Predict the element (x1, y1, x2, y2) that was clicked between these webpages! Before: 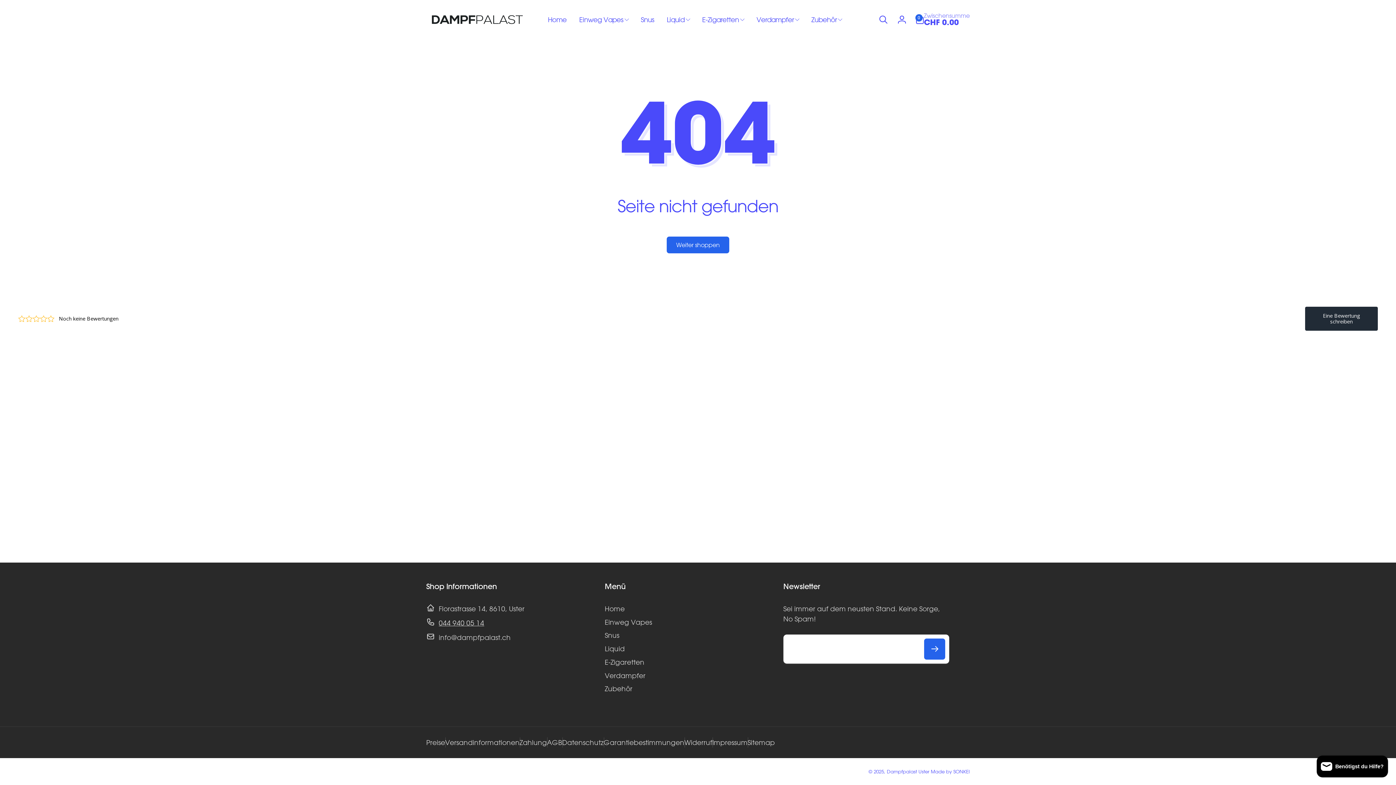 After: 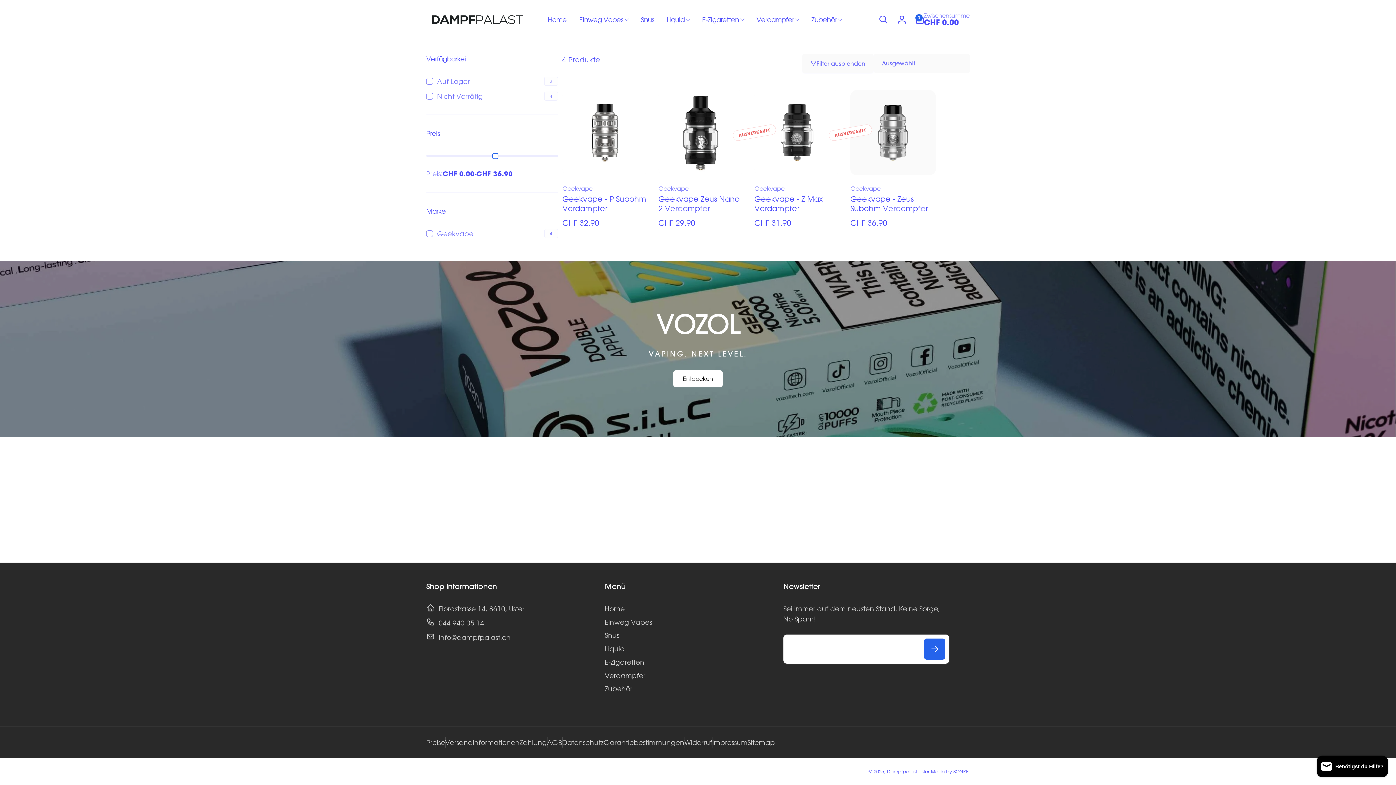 Action: label: Verdampfer bbox: (750, 4, 805, 35)